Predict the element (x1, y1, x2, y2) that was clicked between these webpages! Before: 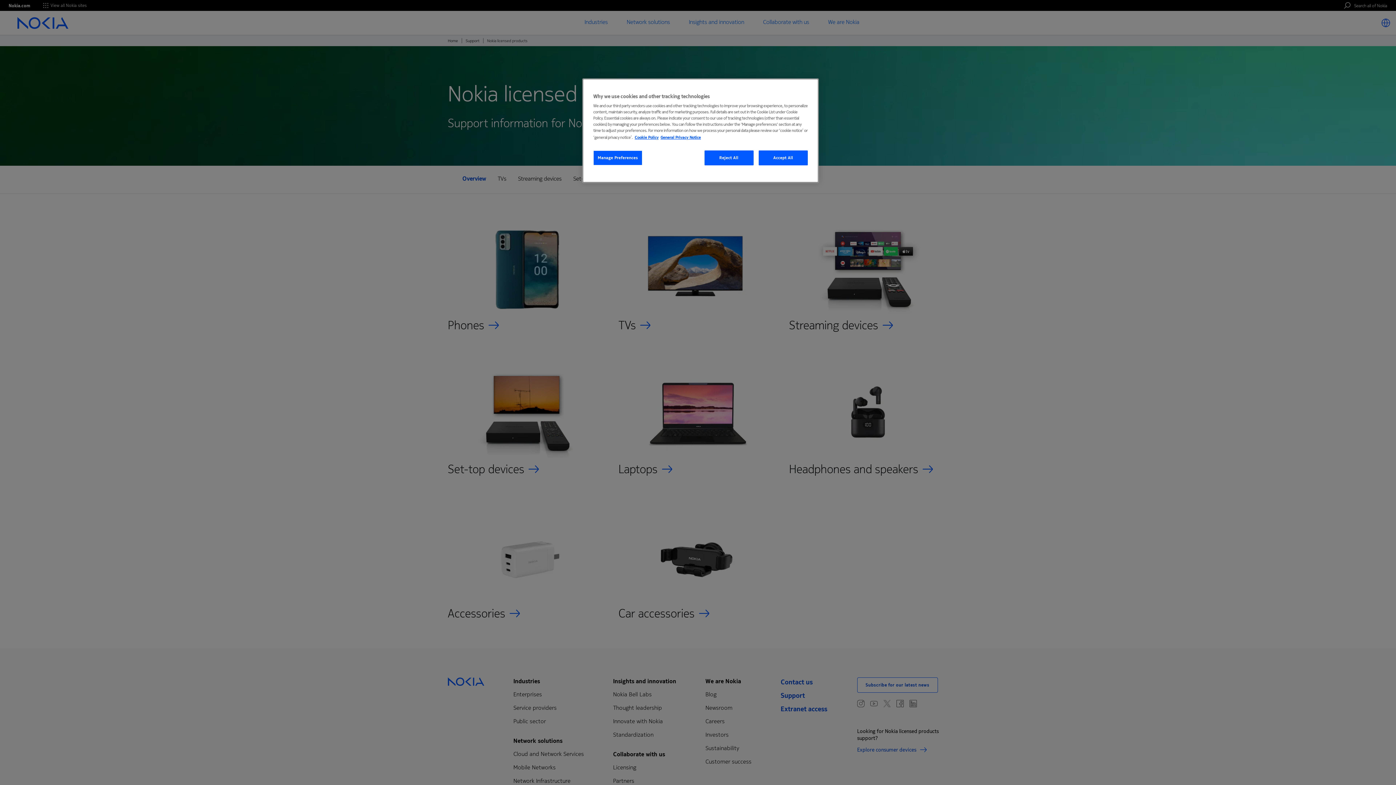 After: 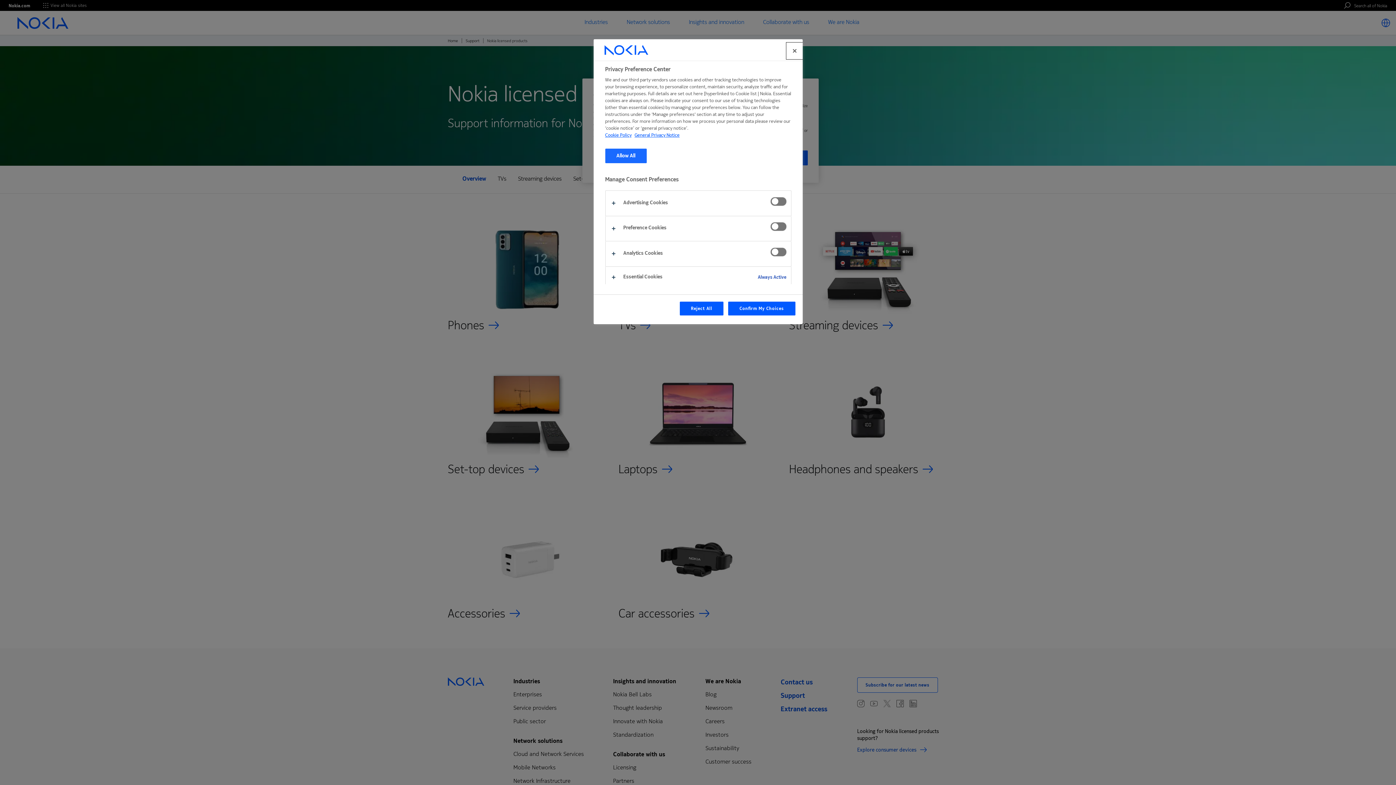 Action: label: Manage Preferences bbox: (593, 150, 642, 165)